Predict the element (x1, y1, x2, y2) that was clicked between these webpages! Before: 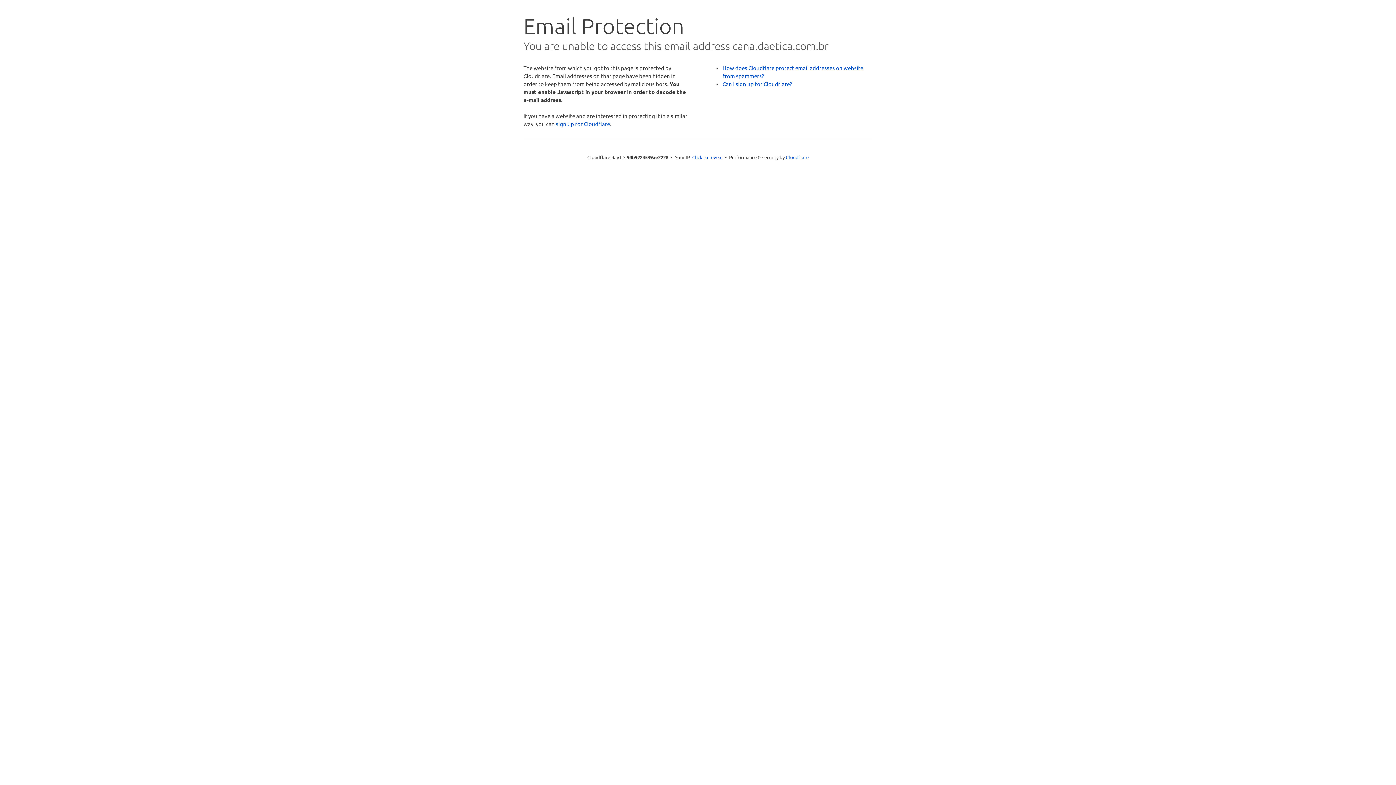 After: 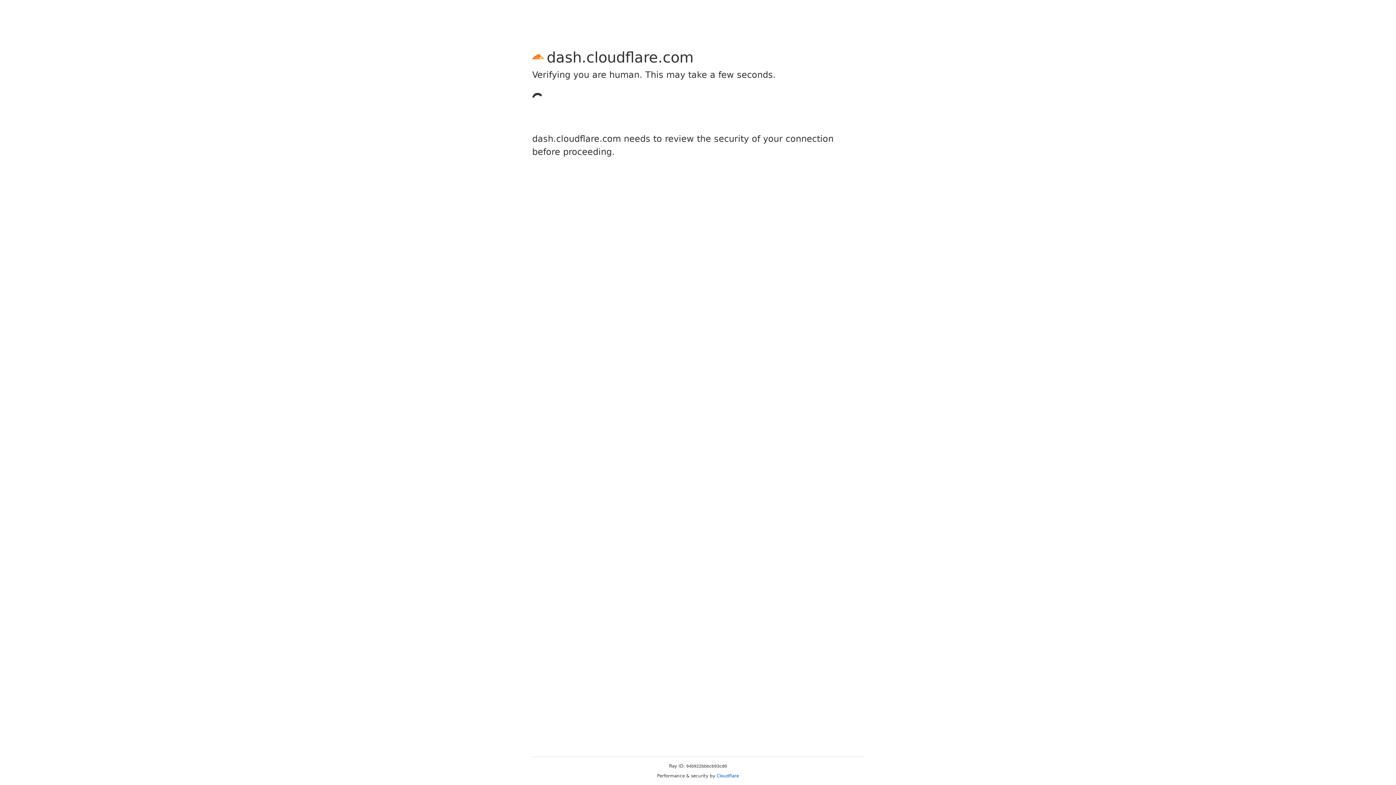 Action: bbox: (556, 120, 610, 127) label: sign up for Cloudflare